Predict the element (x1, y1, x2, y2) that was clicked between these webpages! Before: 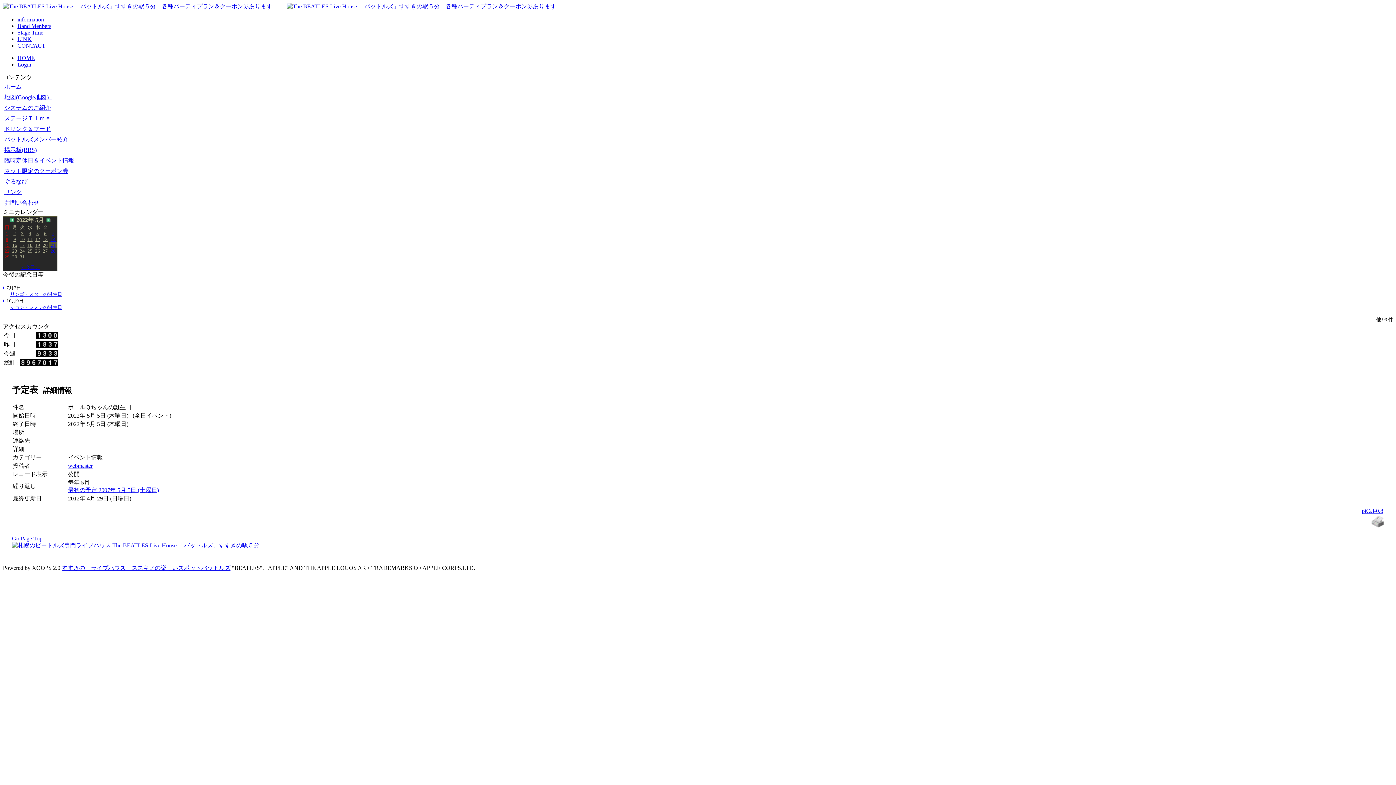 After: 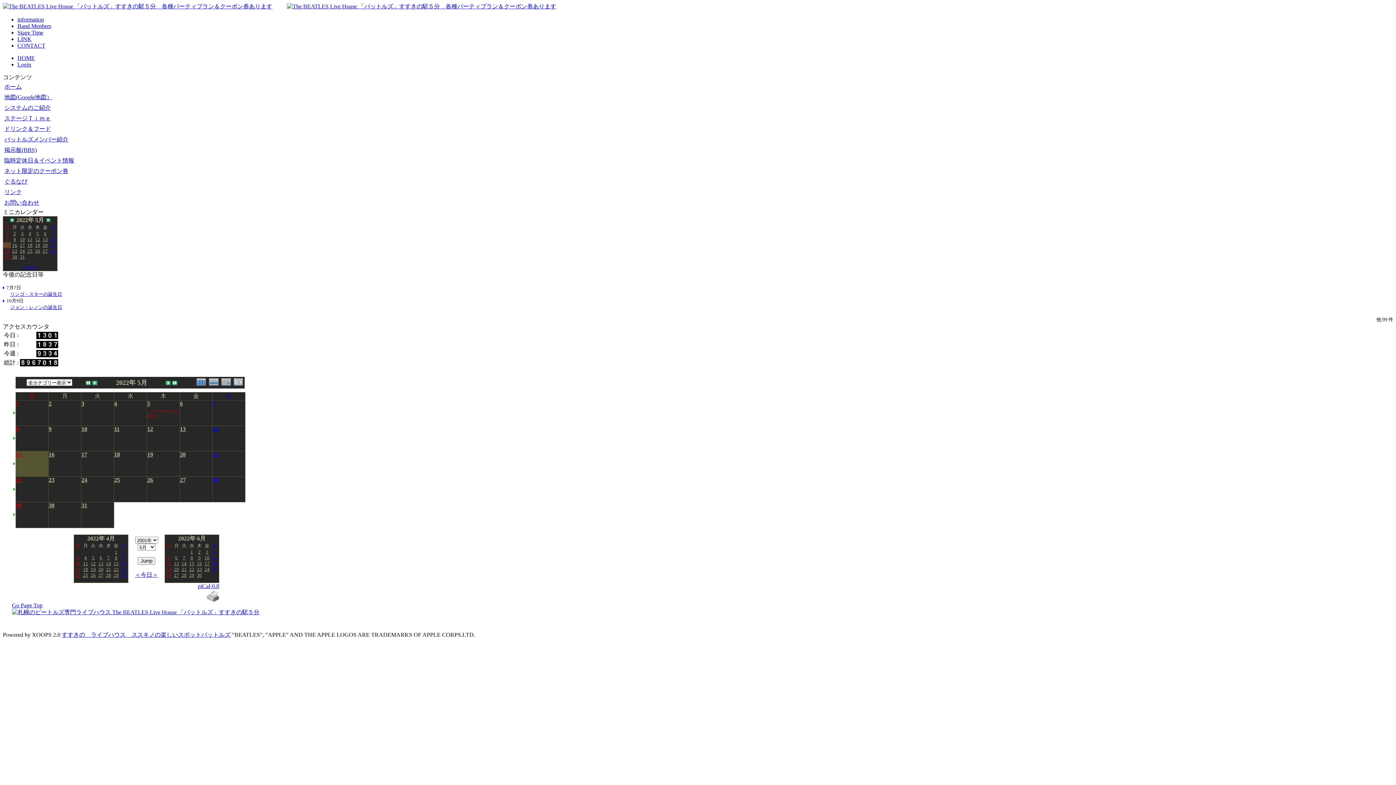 Action: label: 15 bbox: (4, 241, 9, 248)